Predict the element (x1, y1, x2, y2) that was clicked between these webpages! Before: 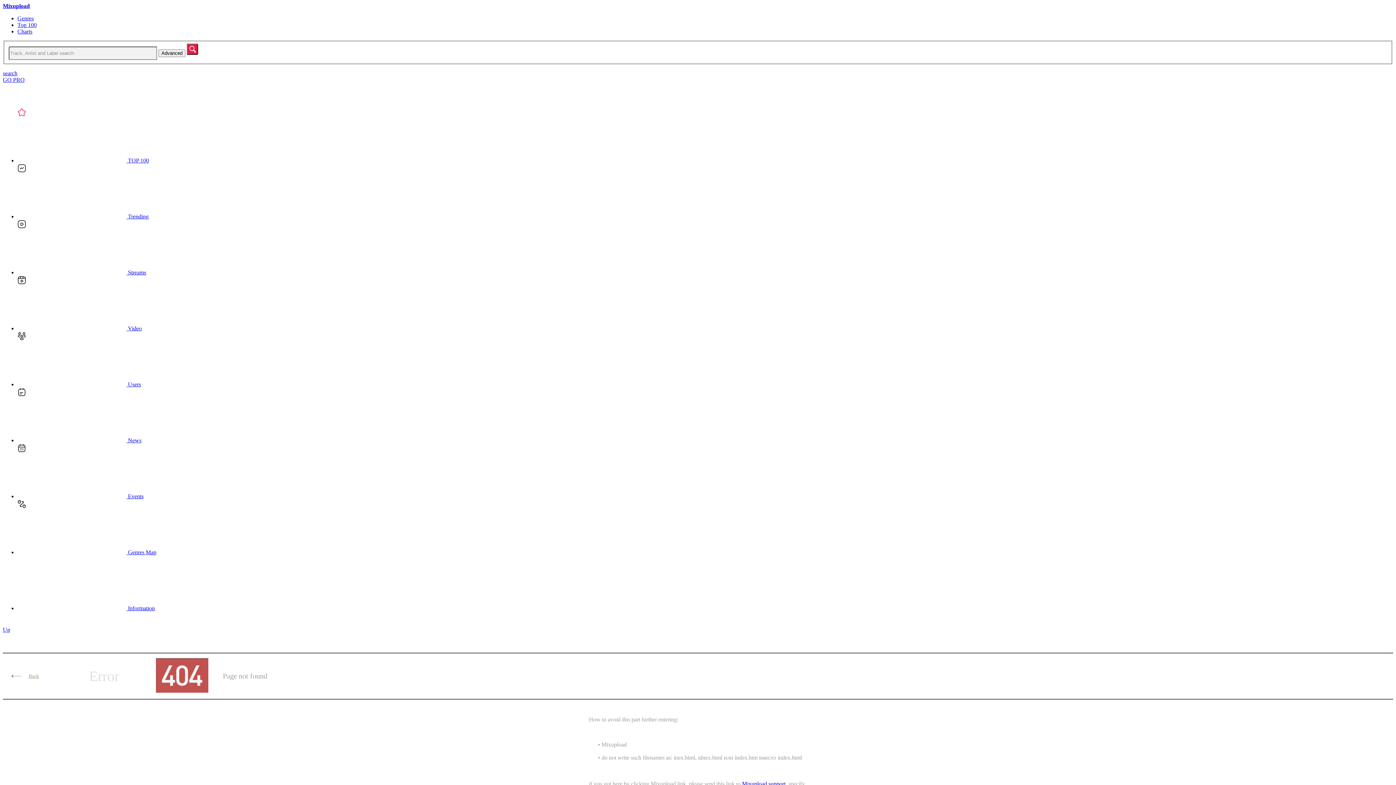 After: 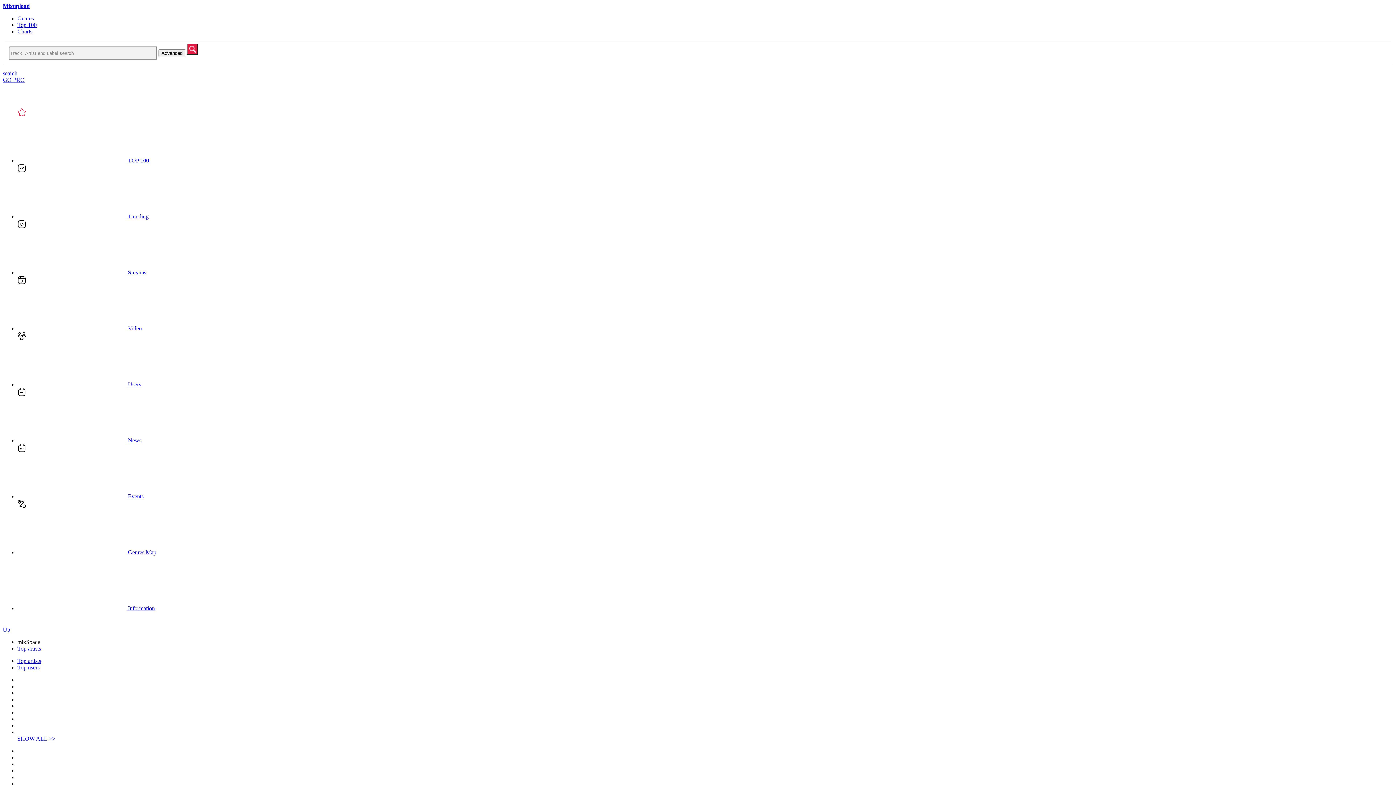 Action: label:  TOP 100 bbox: (17, 157, 149, 163)